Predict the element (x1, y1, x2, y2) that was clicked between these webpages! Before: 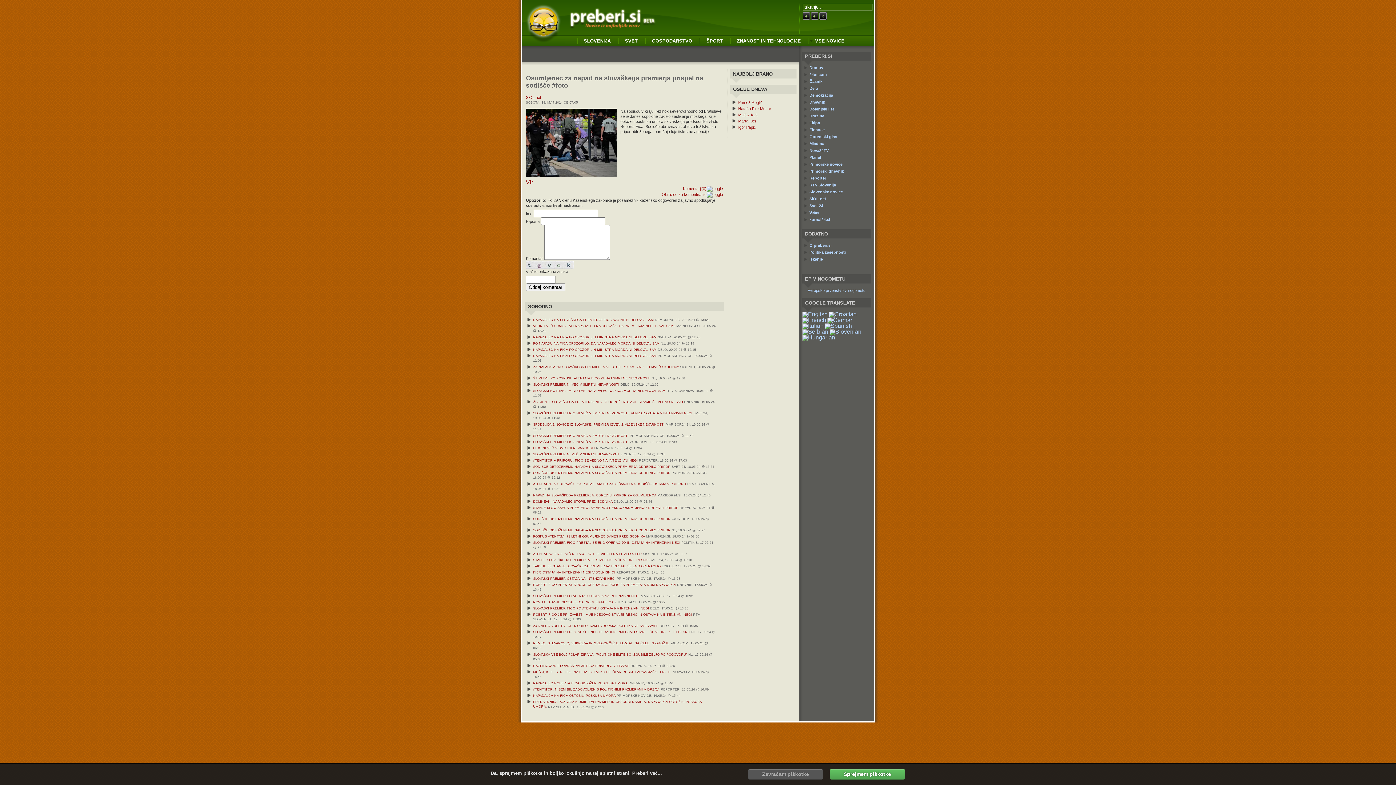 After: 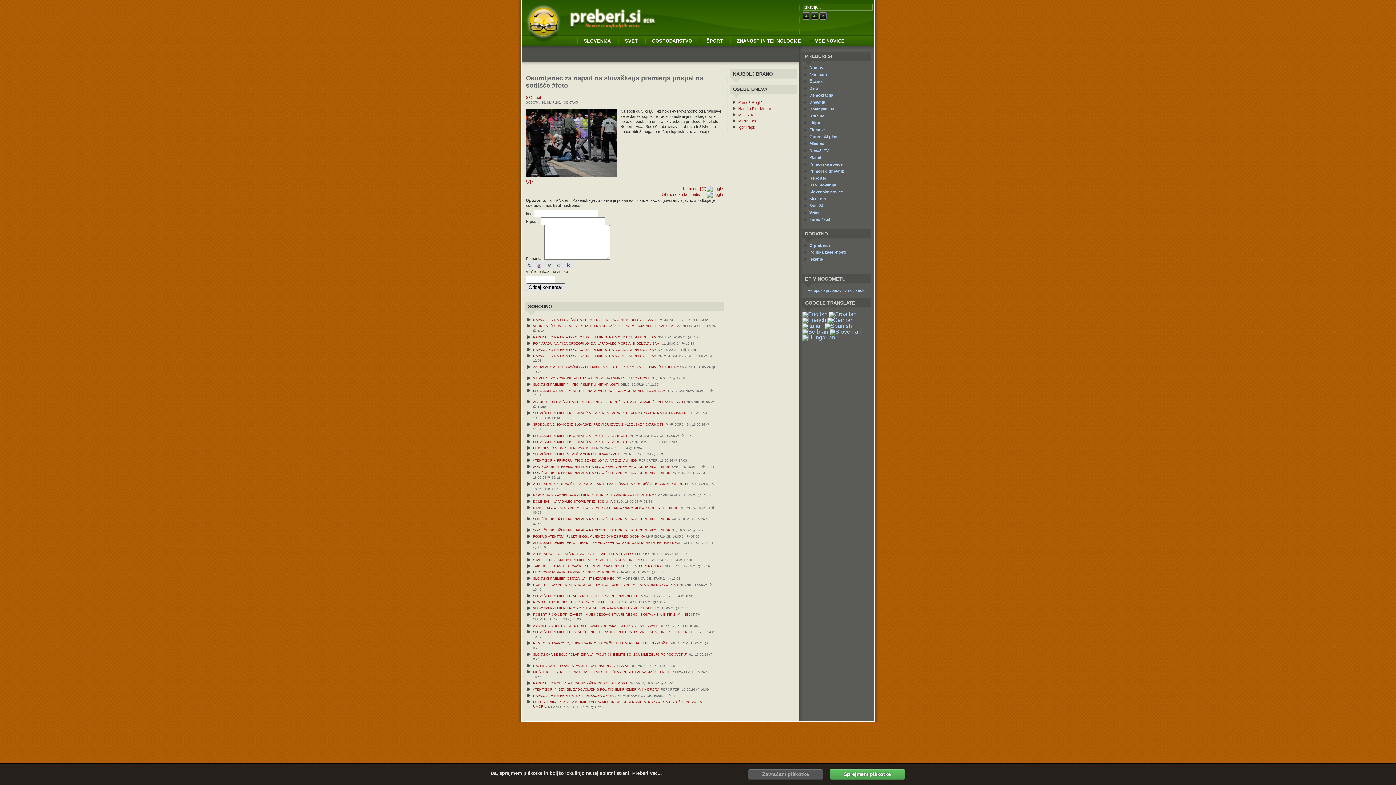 Action: bbox: (526, 283, 565, 291) label: Oddaj komentar